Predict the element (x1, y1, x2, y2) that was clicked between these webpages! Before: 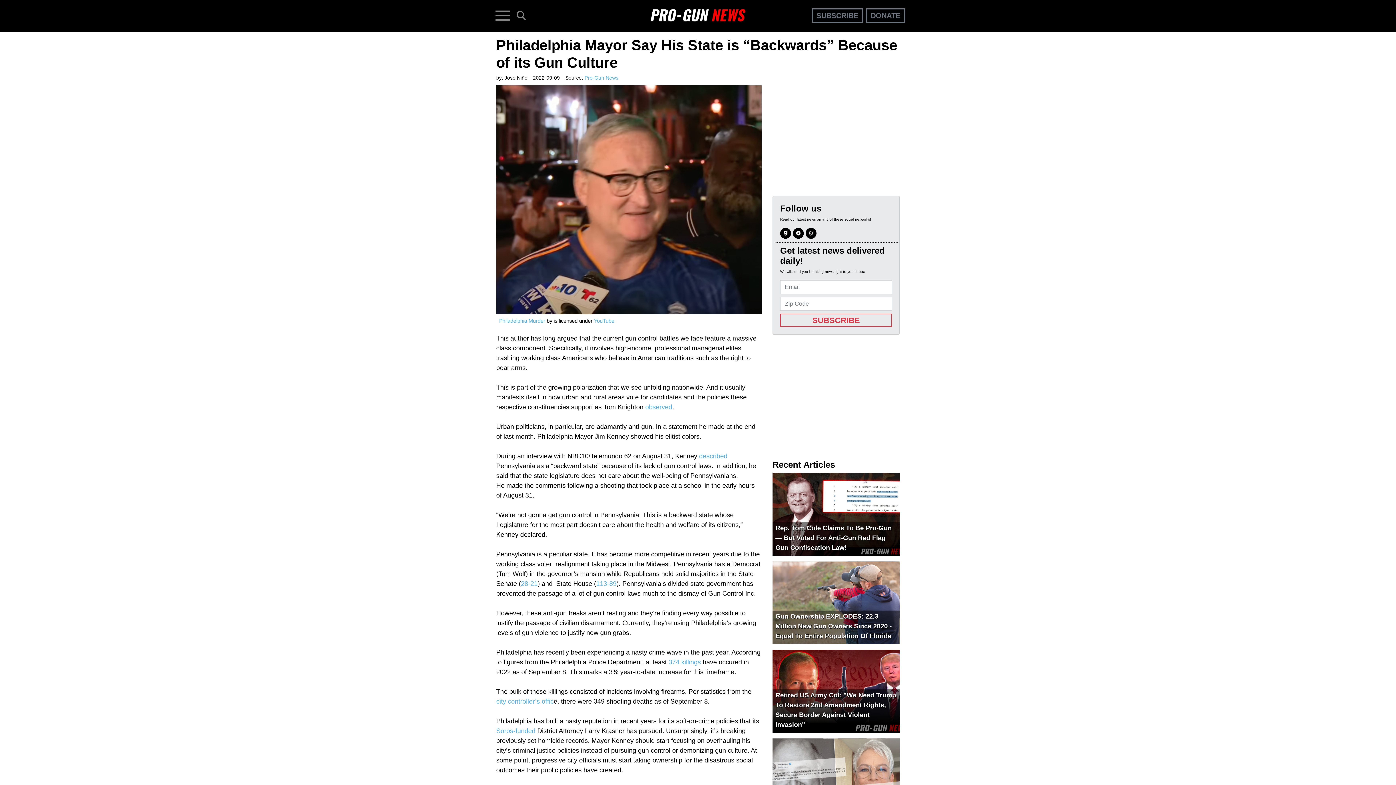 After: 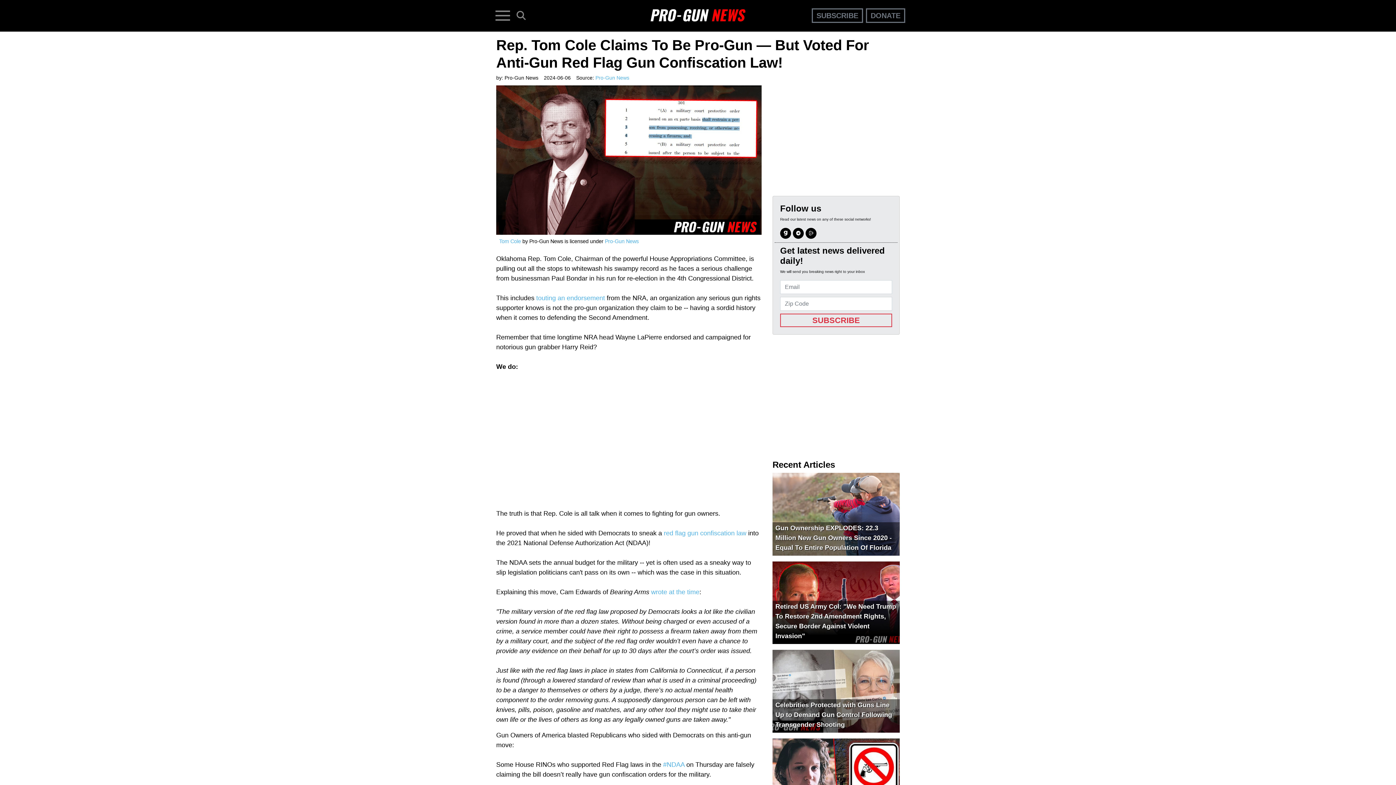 Action: bbox: (772, 473, 900, 555)